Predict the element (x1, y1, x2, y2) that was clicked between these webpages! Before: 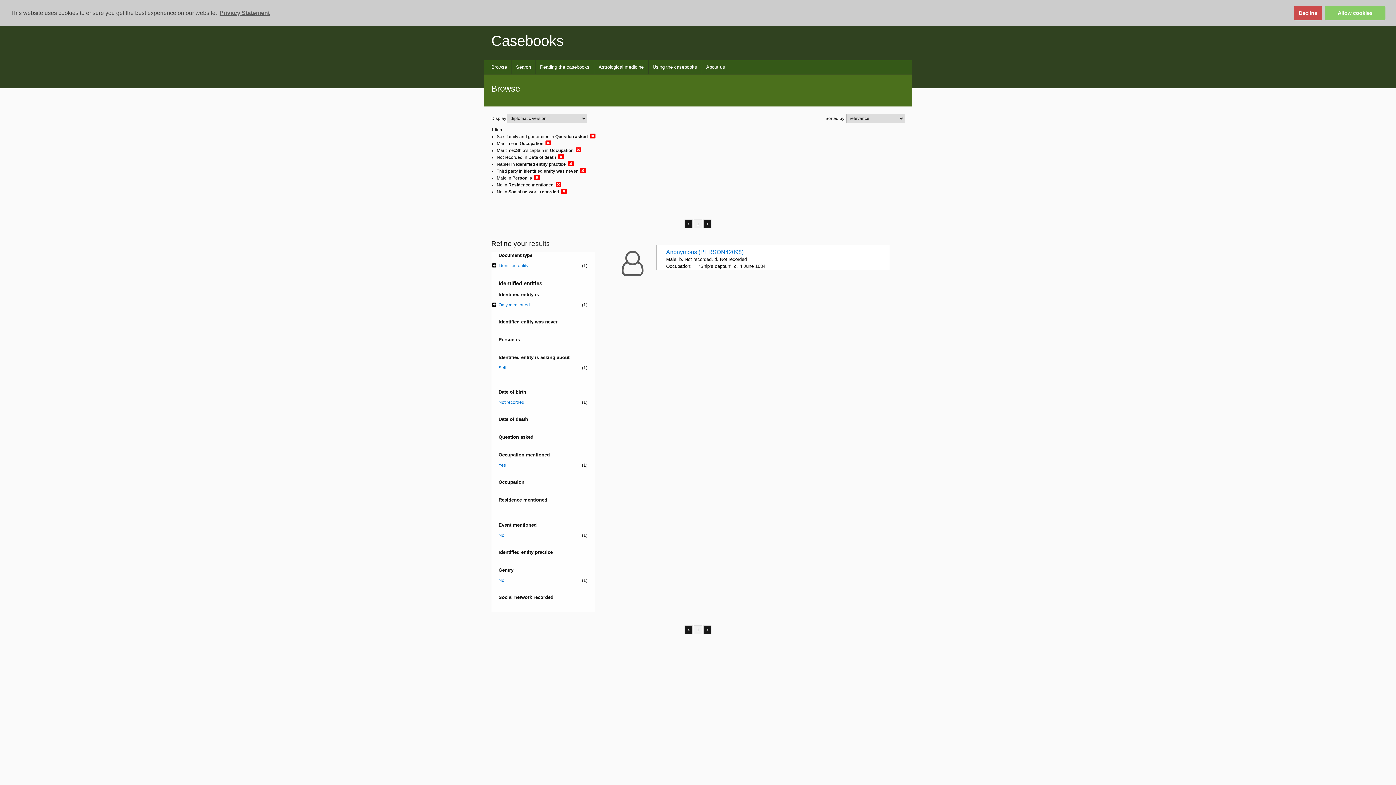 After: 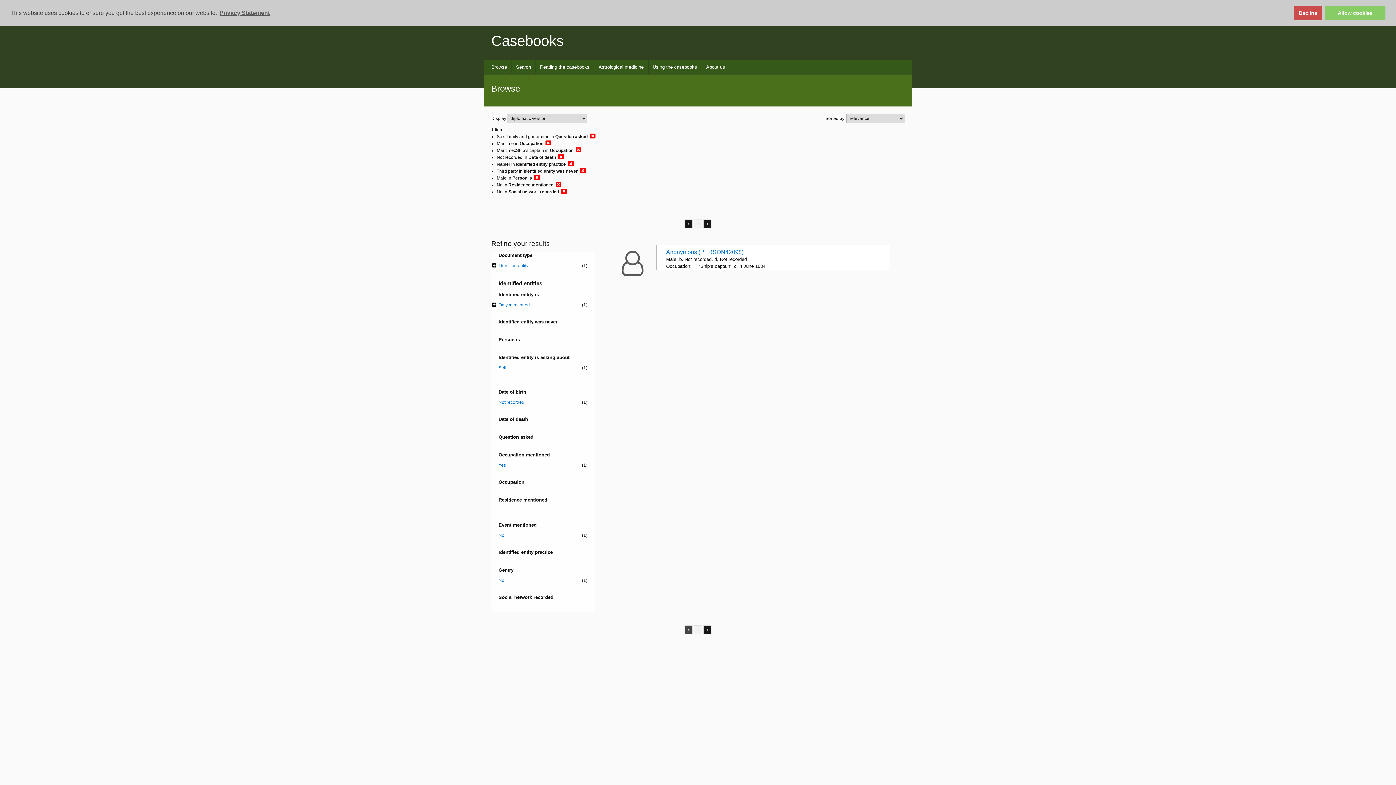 Action: label: < bbox: (684, 625, 692, 634)